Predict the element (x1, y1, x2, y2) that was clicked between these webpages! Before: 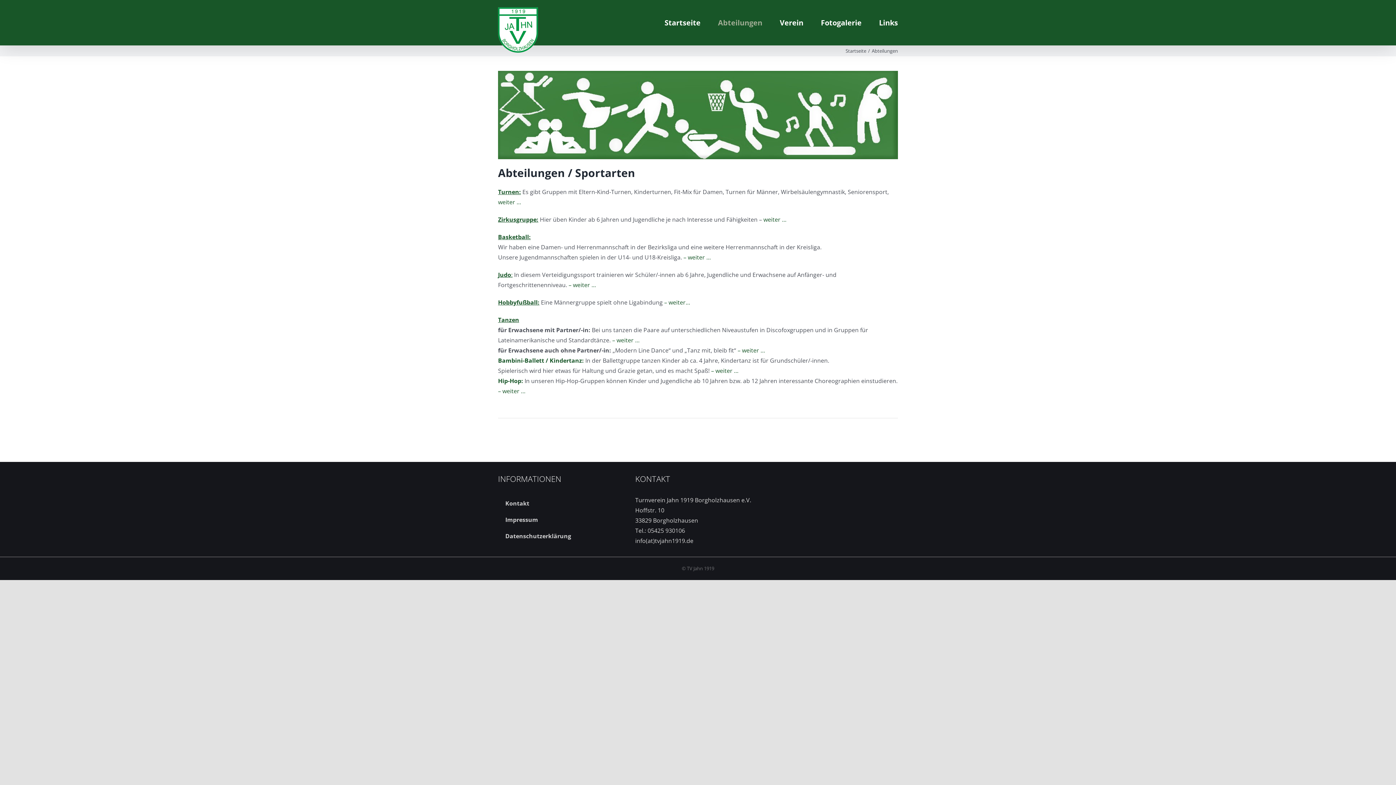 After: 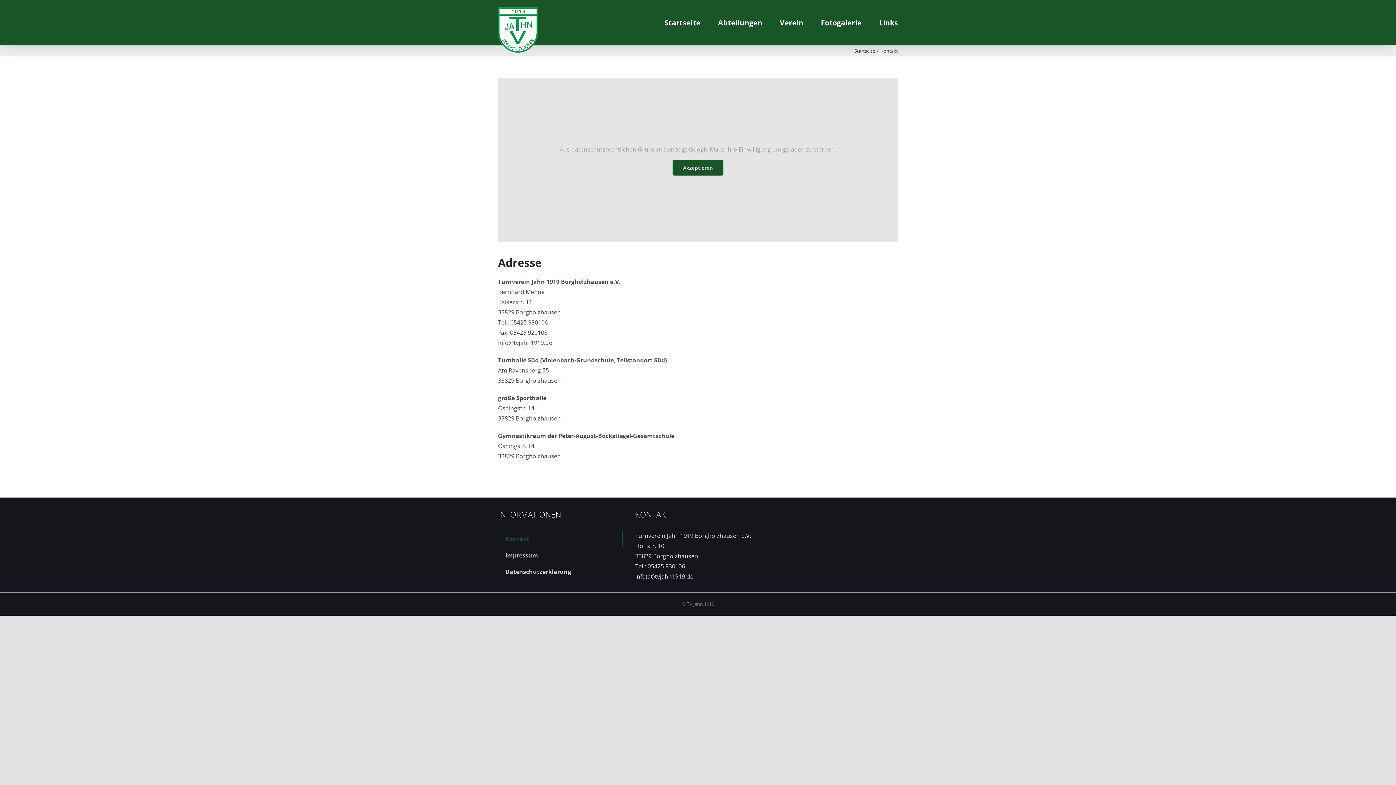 Action: bbox: (498, 495, 623, 512) label: Kontakt